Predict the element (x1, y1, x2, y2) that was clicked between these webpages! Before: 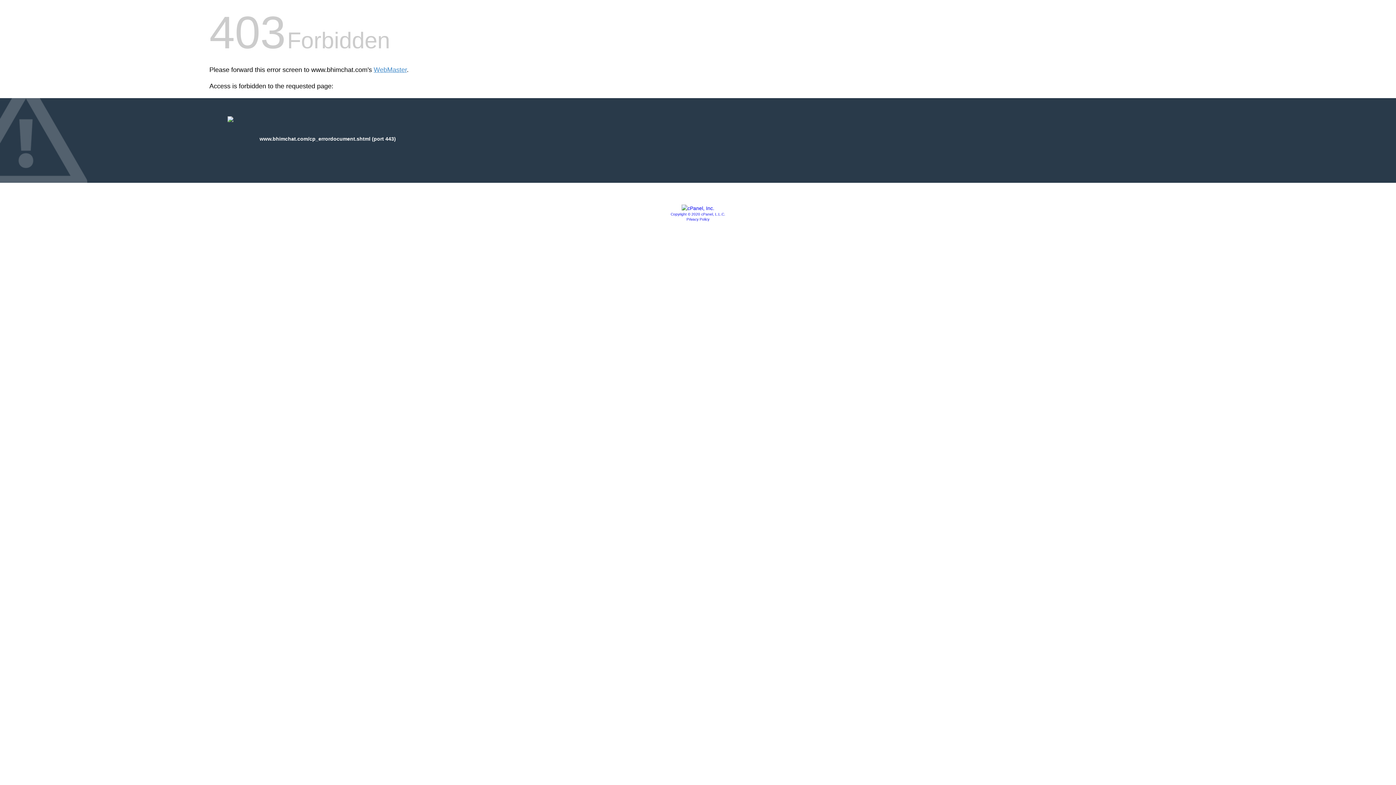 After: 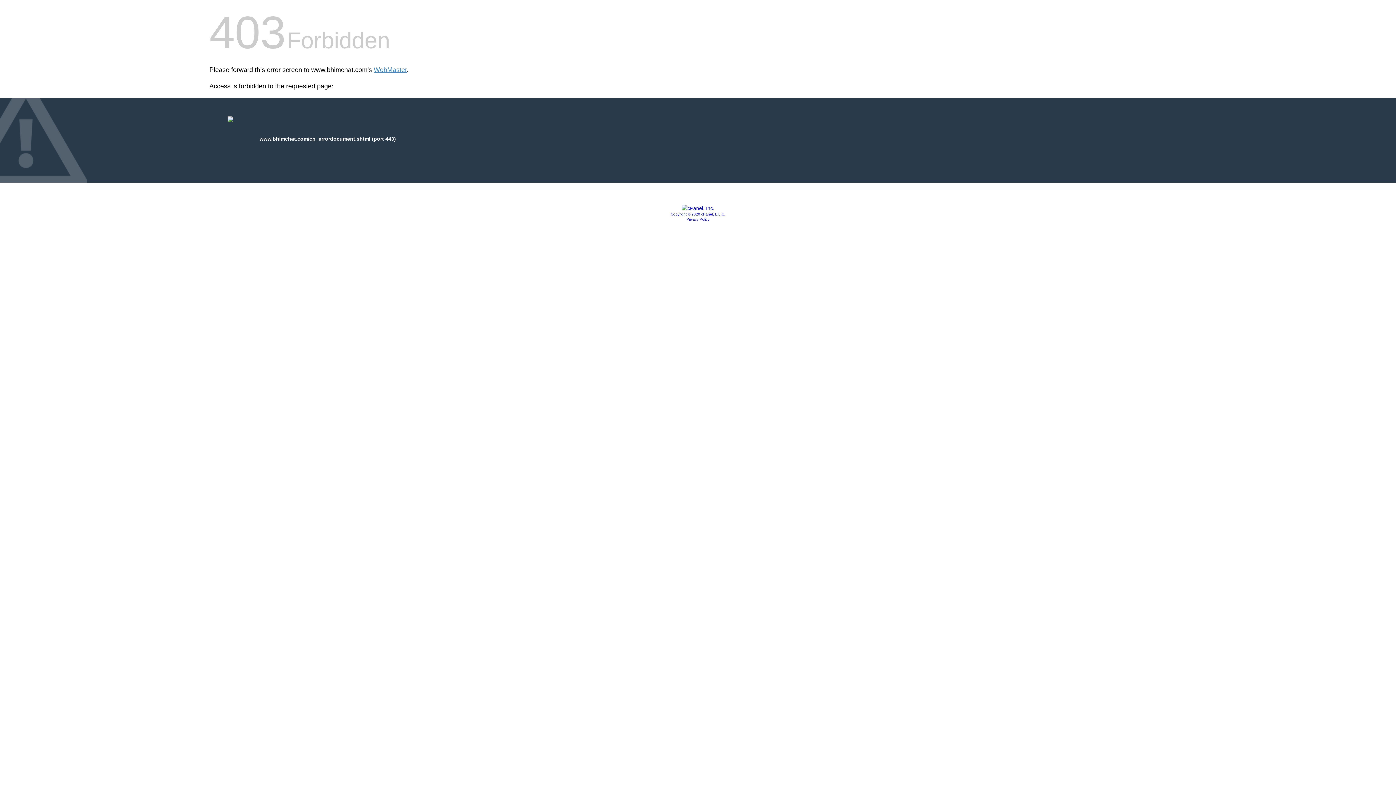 Action: bbox: (670, 212, 725, 216) label: Copyright © 2020 cPanel, L.L.C.